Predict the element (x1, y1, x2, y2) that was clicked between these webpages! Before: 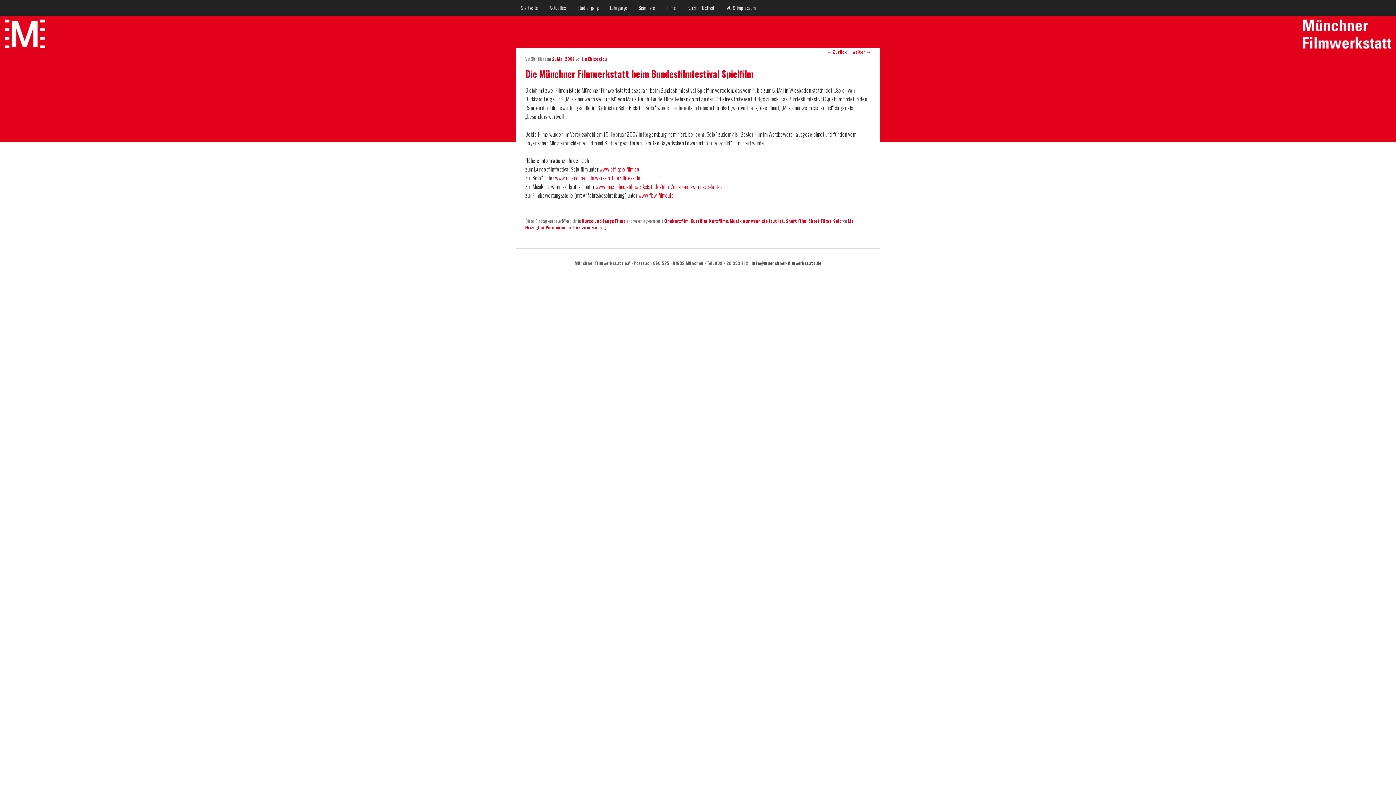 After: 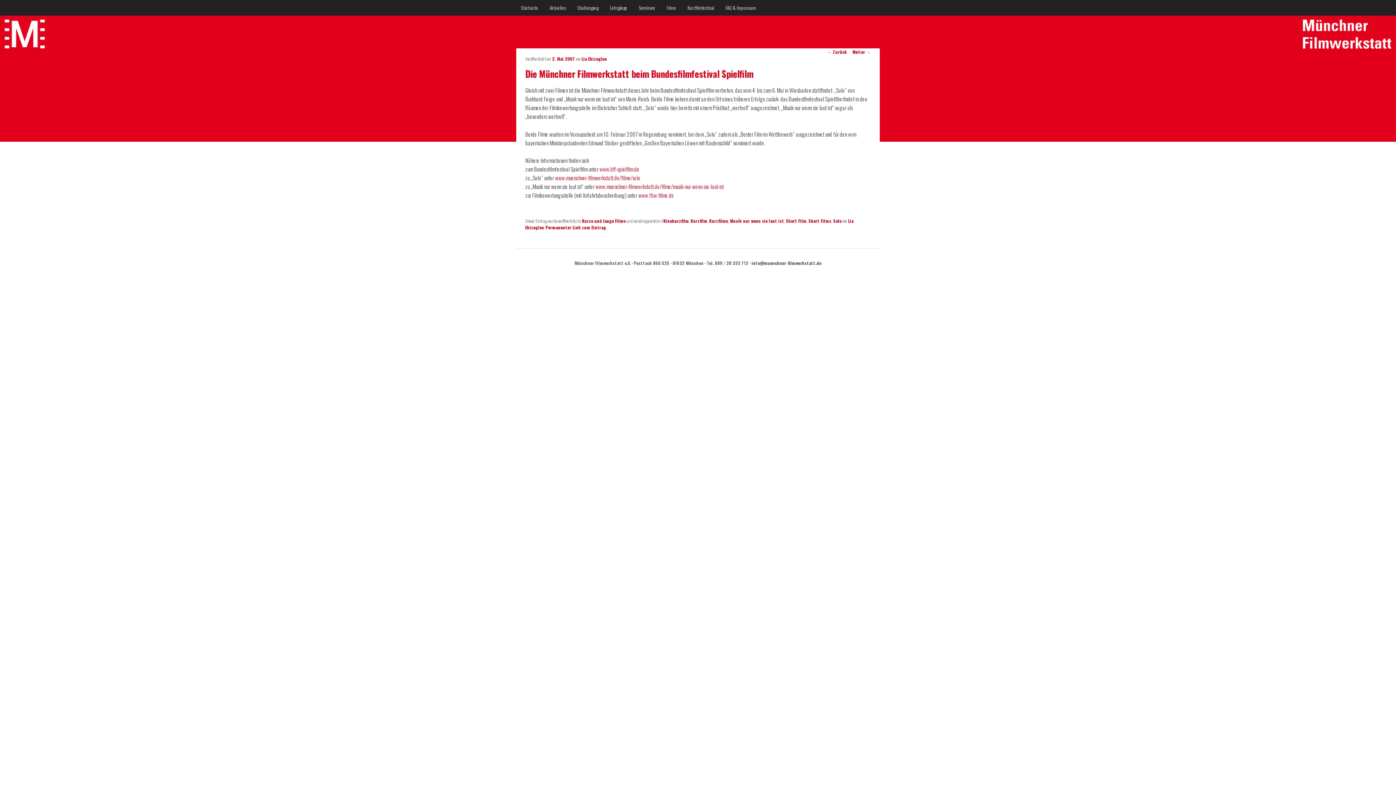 Action: bbox: (552, 55, 575, 61) label: 2. Mai 2007